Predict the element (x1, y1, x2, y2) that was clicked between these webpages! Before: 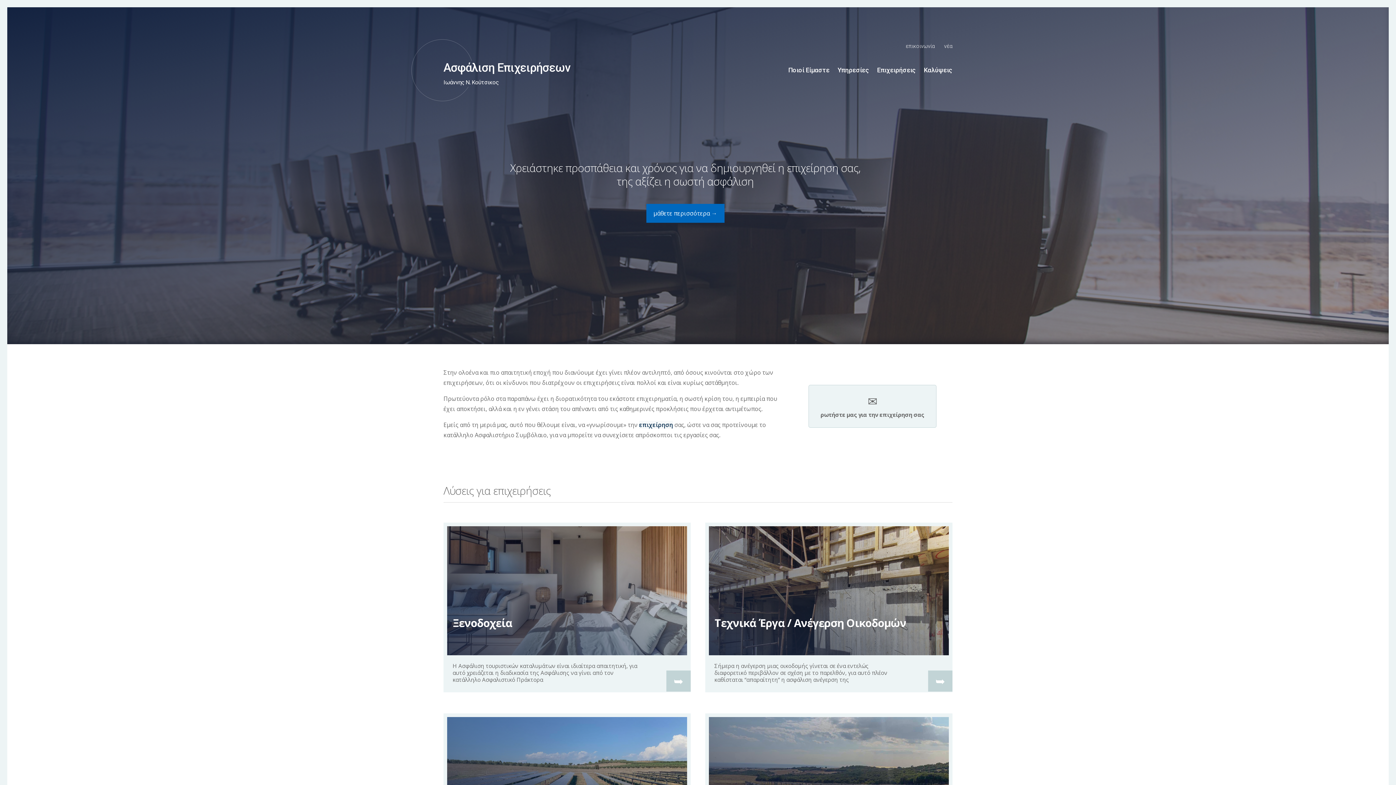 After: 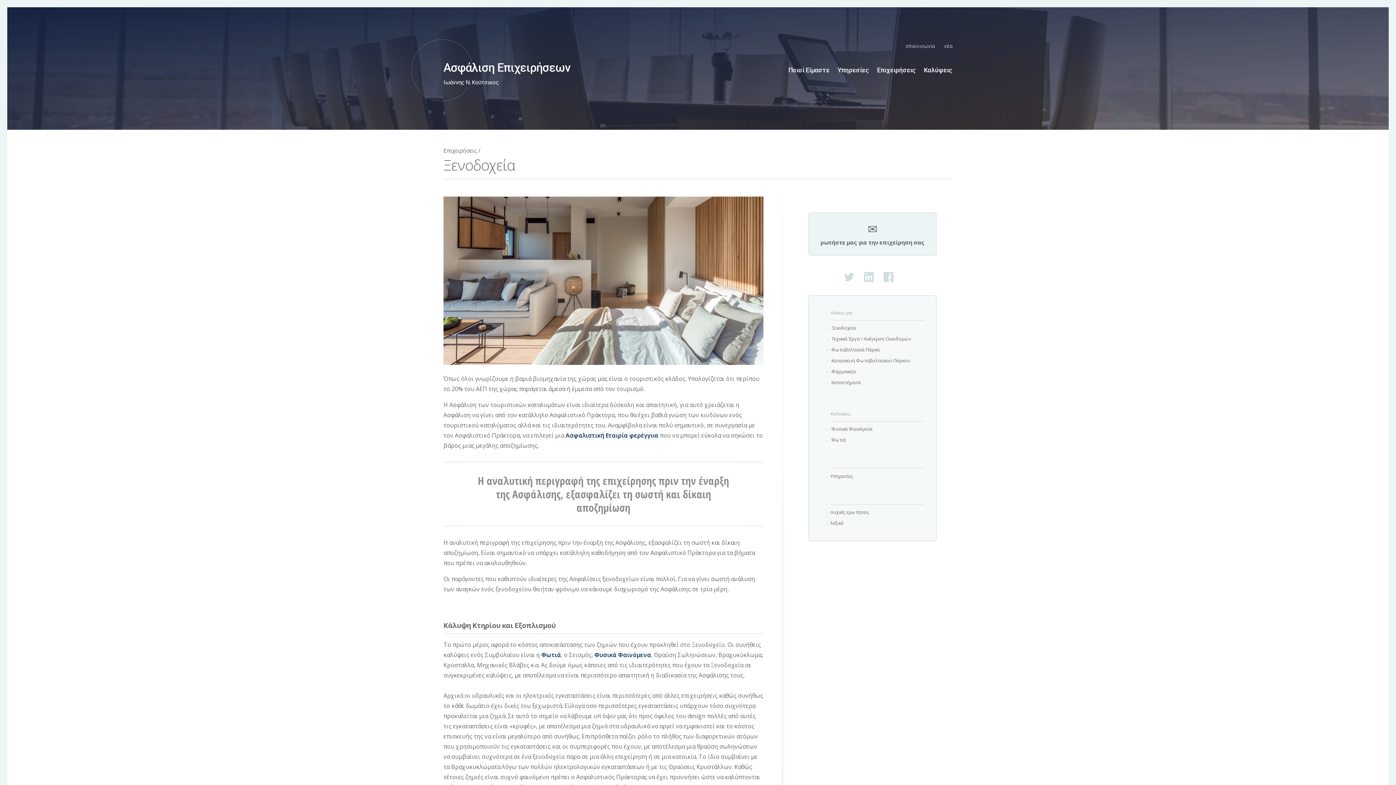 Action: bbox: (666, 670, 690, 692) label: ➥